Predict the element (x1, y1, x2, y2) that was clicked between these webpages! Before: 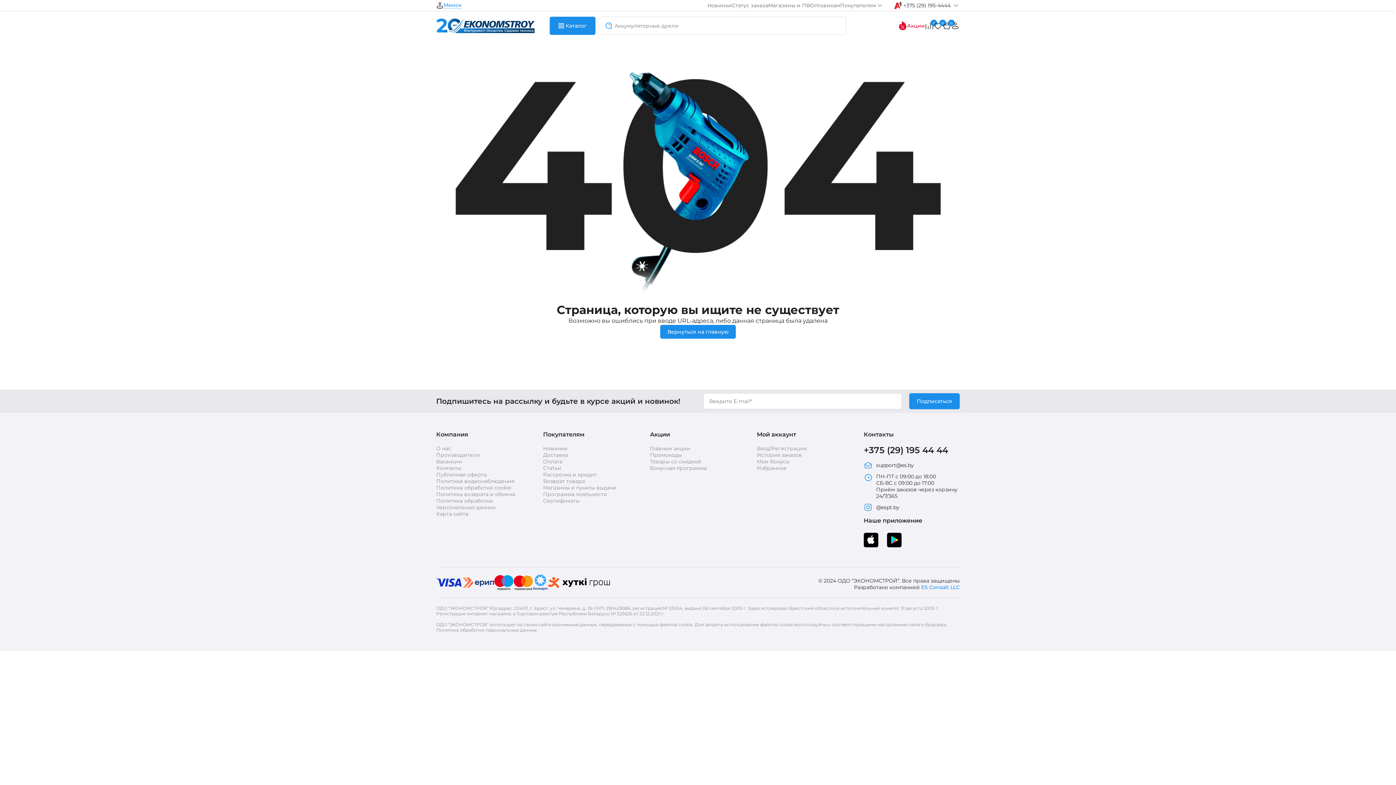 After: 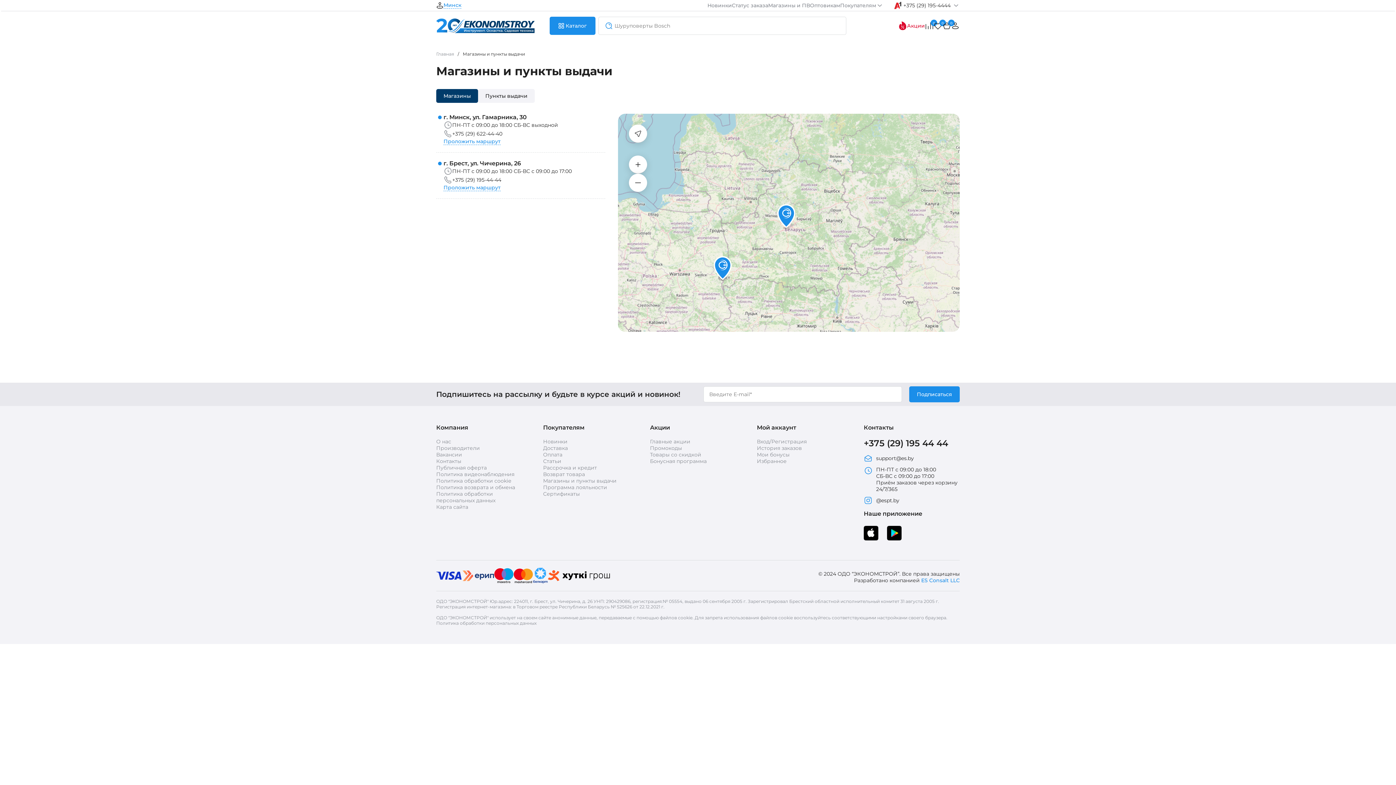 Action: bbox: (768, 2, 810, 8) label: Магазины и ПВ